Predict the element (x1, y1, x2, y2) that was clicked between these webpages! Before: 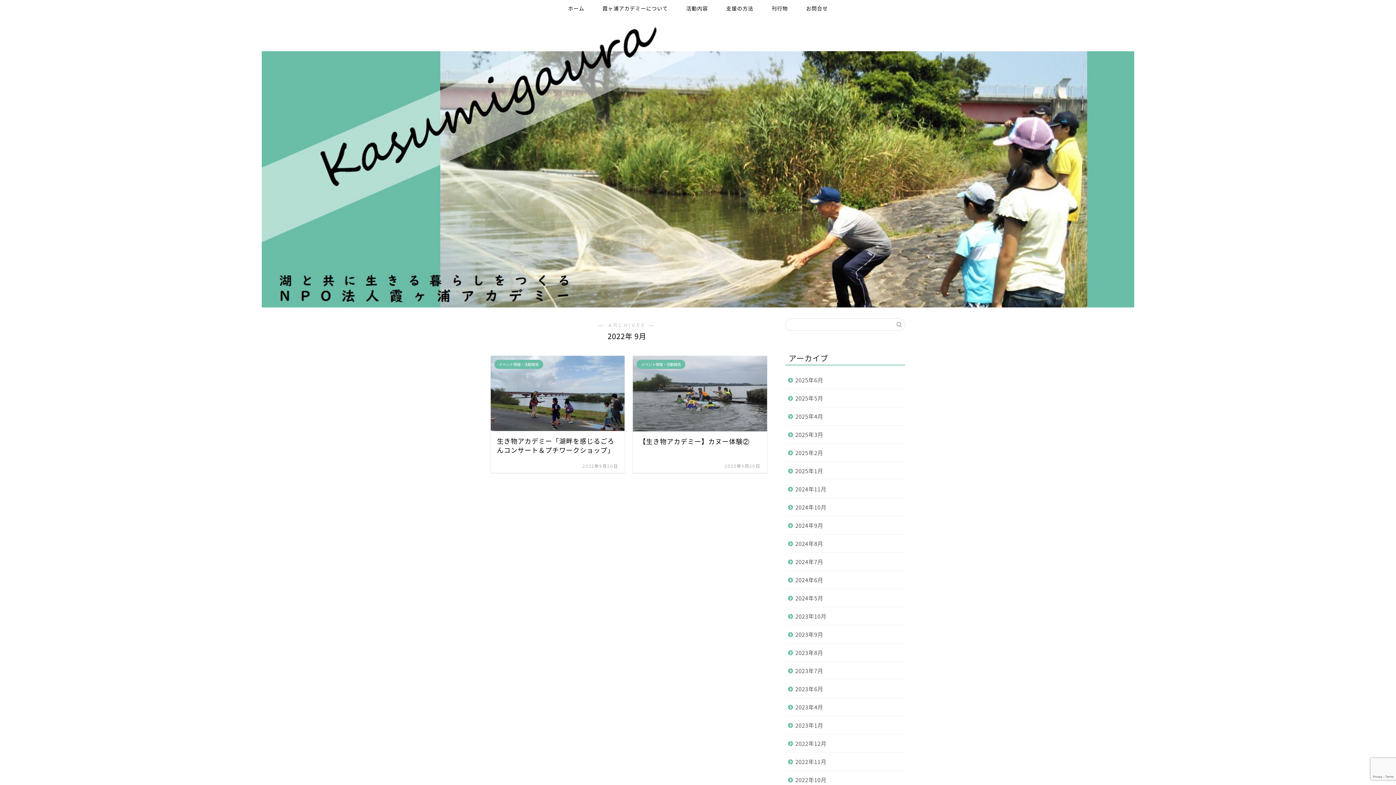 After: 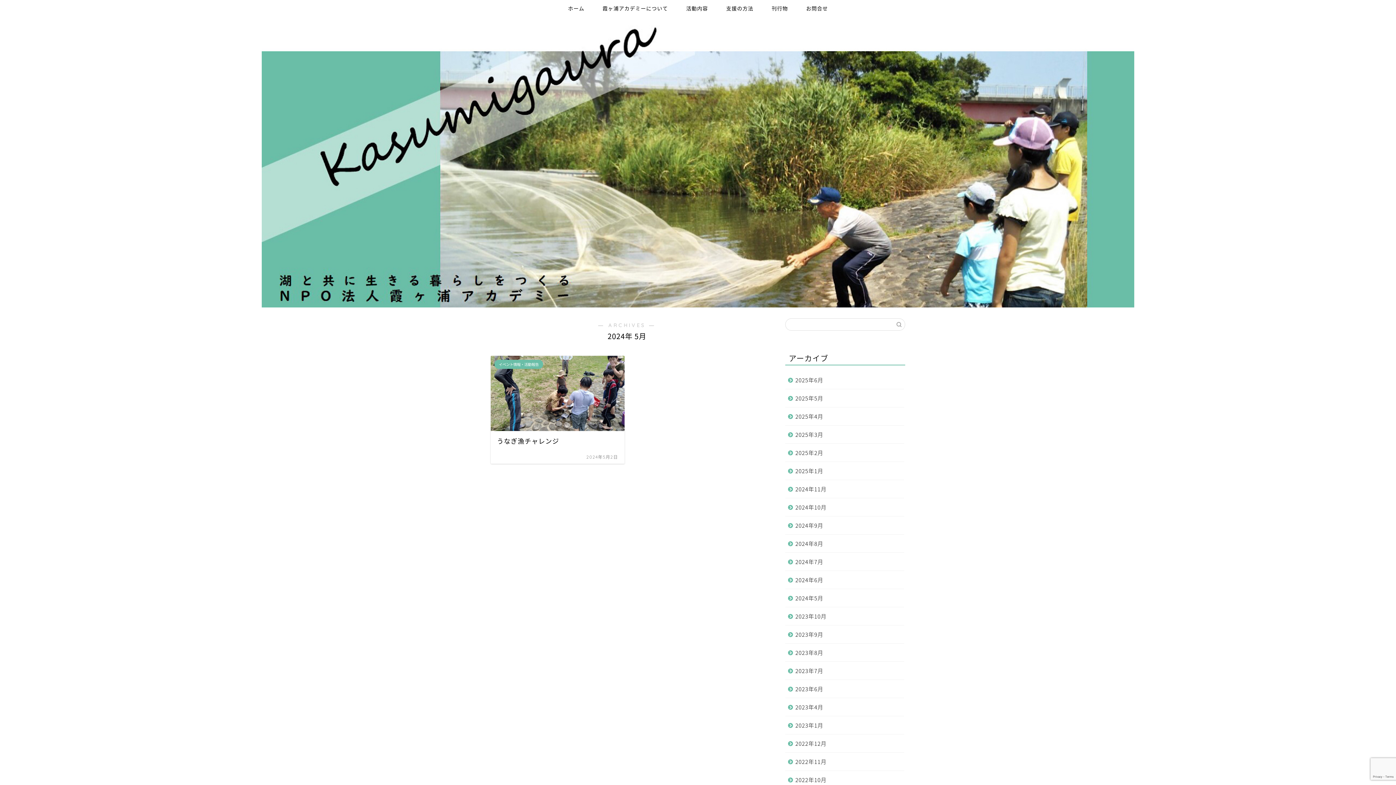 Action: bbox: (785, 589, 904, 607) label: 2024年5月